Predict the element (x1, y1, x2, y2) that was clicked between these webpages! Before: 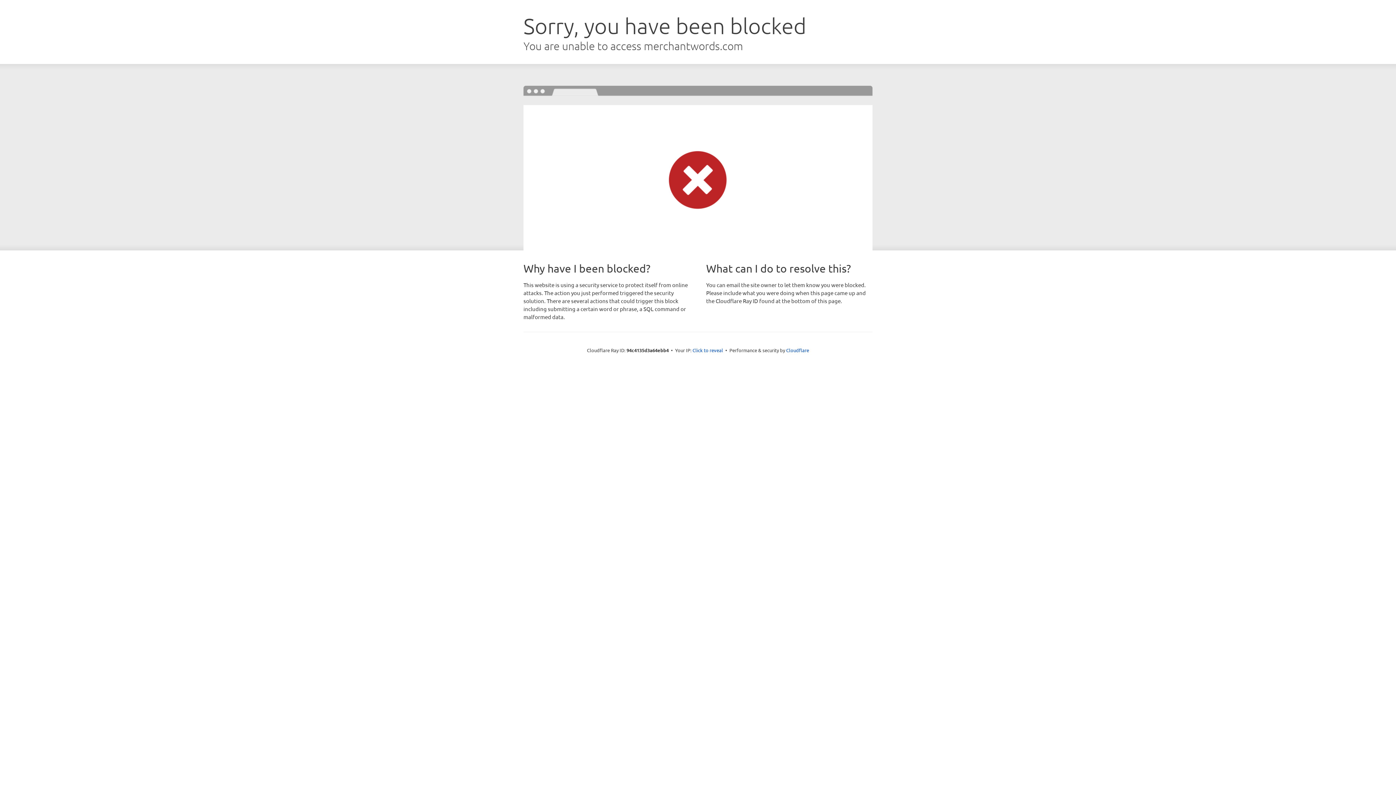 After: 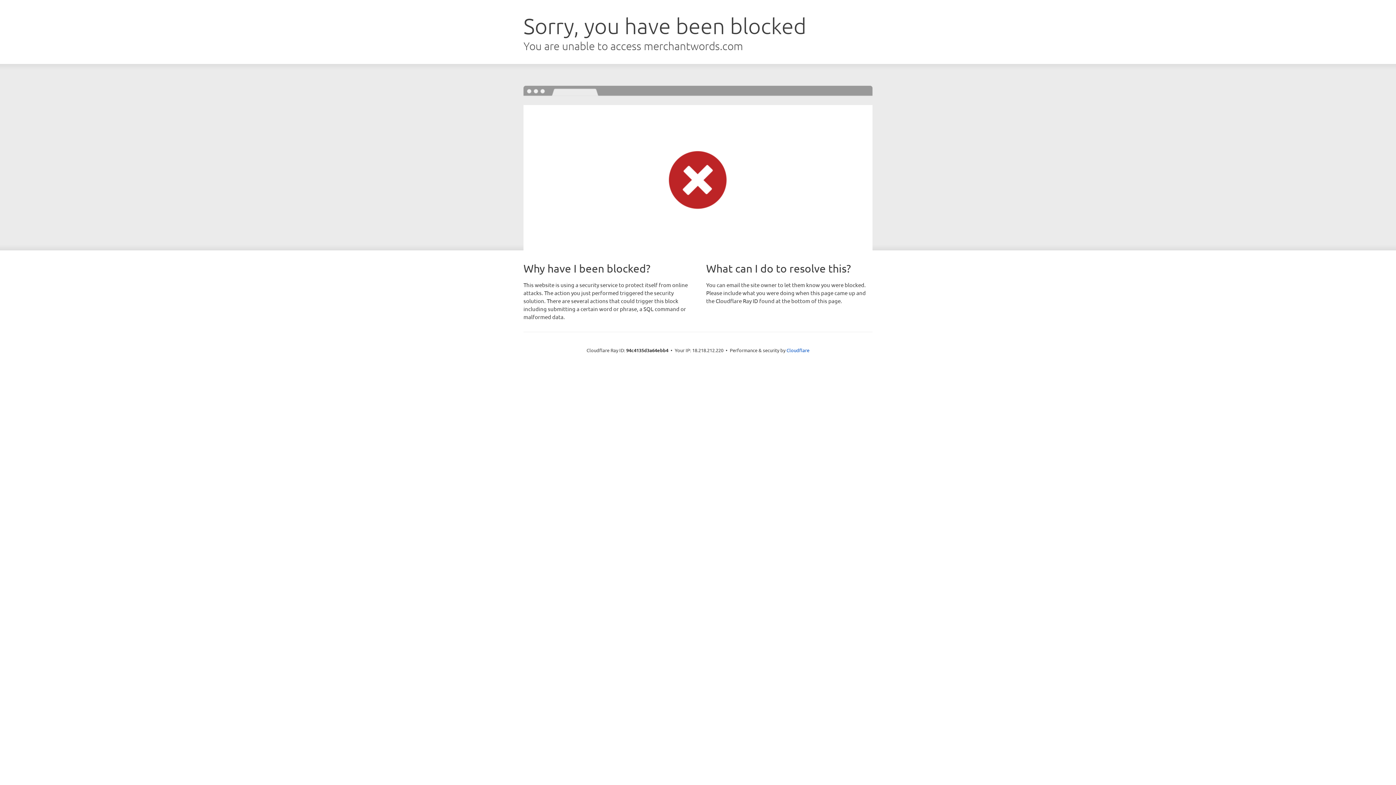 Action: bbox: (692, 346, 723, 353) label: Click to reveal